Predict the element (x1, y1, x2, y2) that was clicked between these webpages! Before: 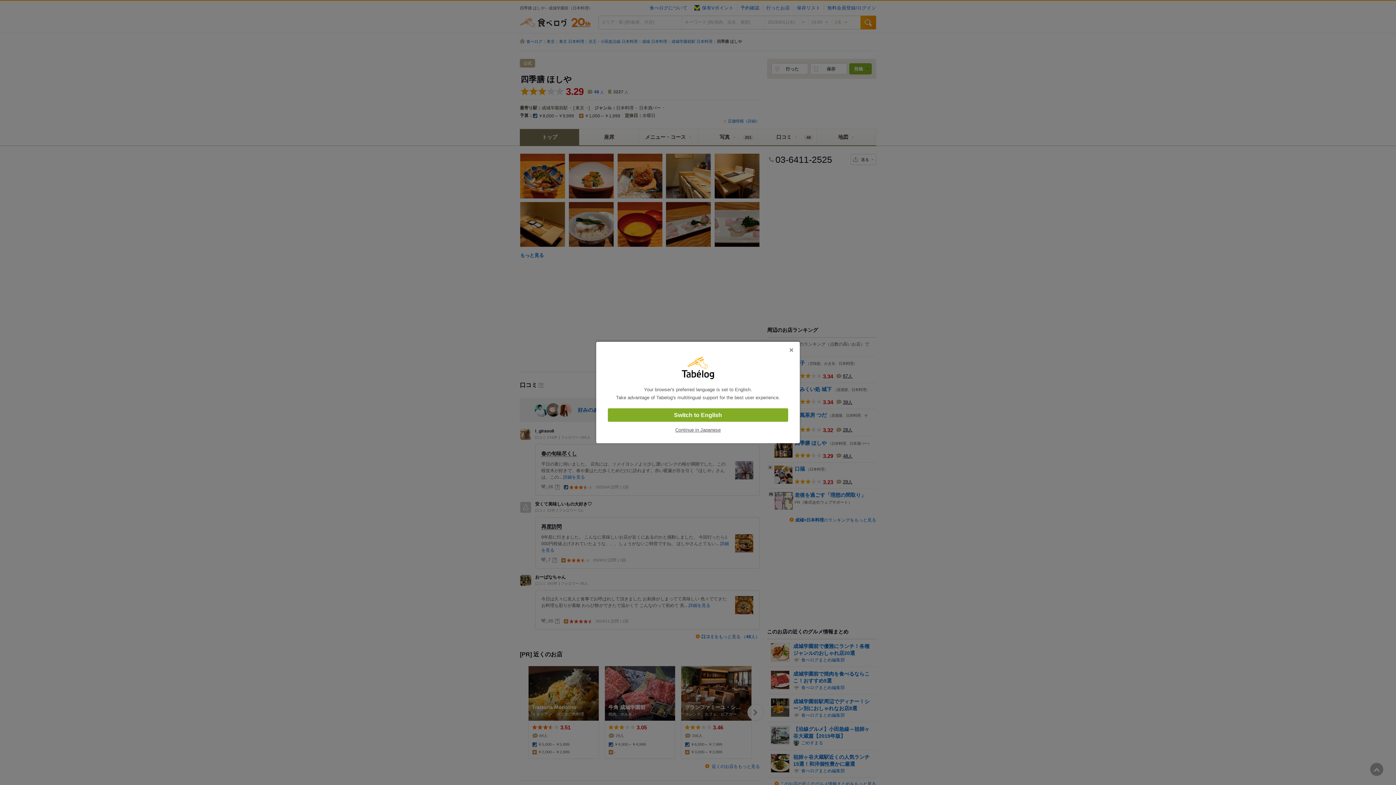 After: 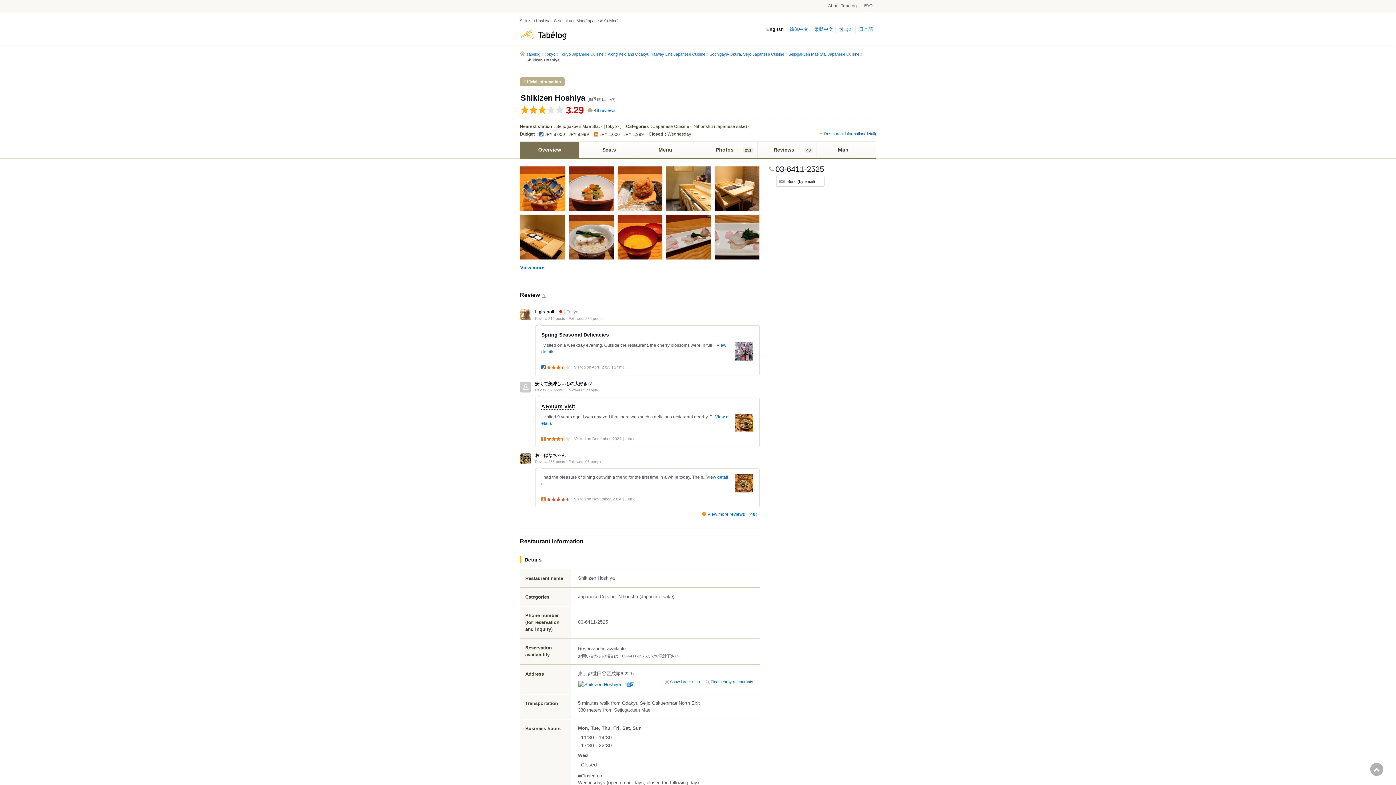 Action: label: Switch to English bbox: (608, 408, 788, 422)